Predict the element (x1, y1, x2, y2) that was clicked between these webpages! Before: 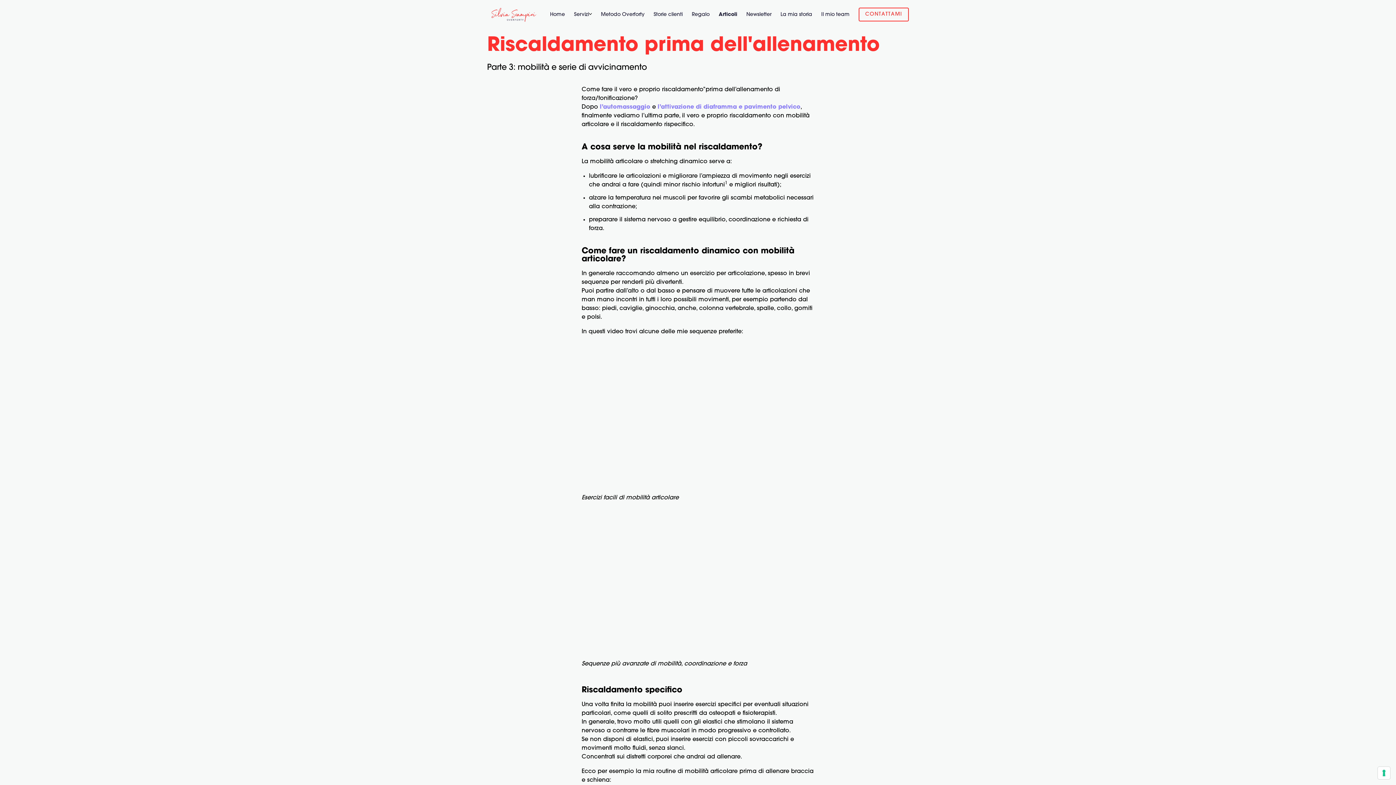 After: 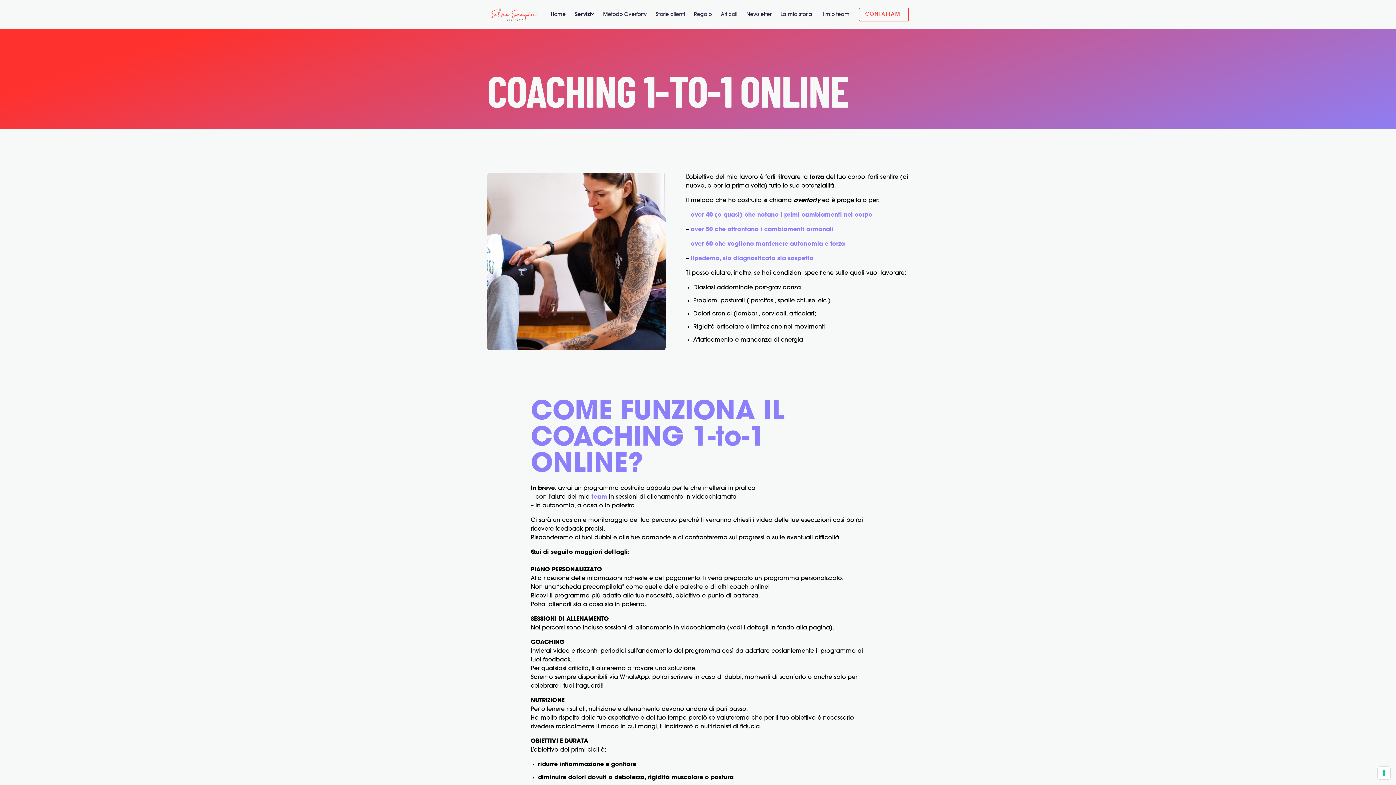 Action: label: Servizi bbox: (570, 10, 595, 18)